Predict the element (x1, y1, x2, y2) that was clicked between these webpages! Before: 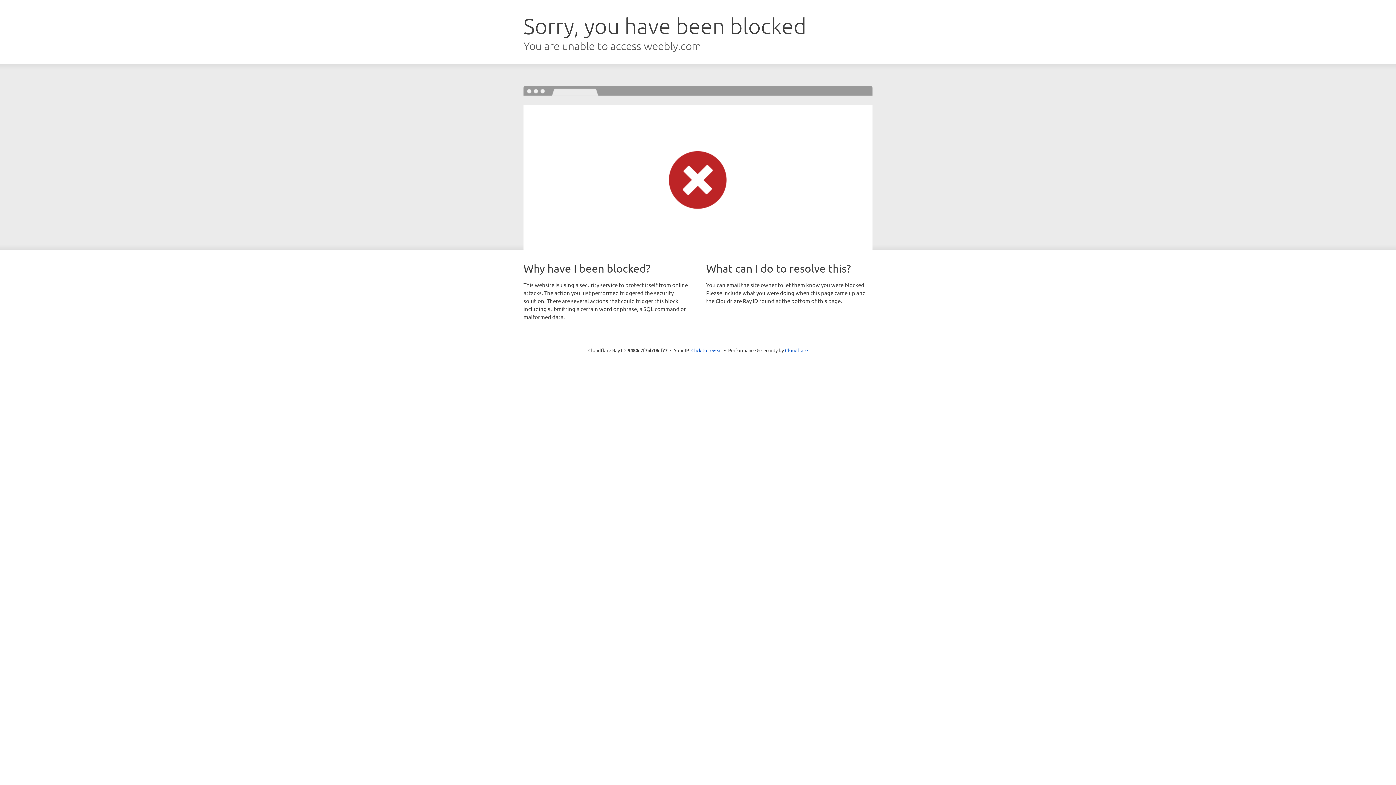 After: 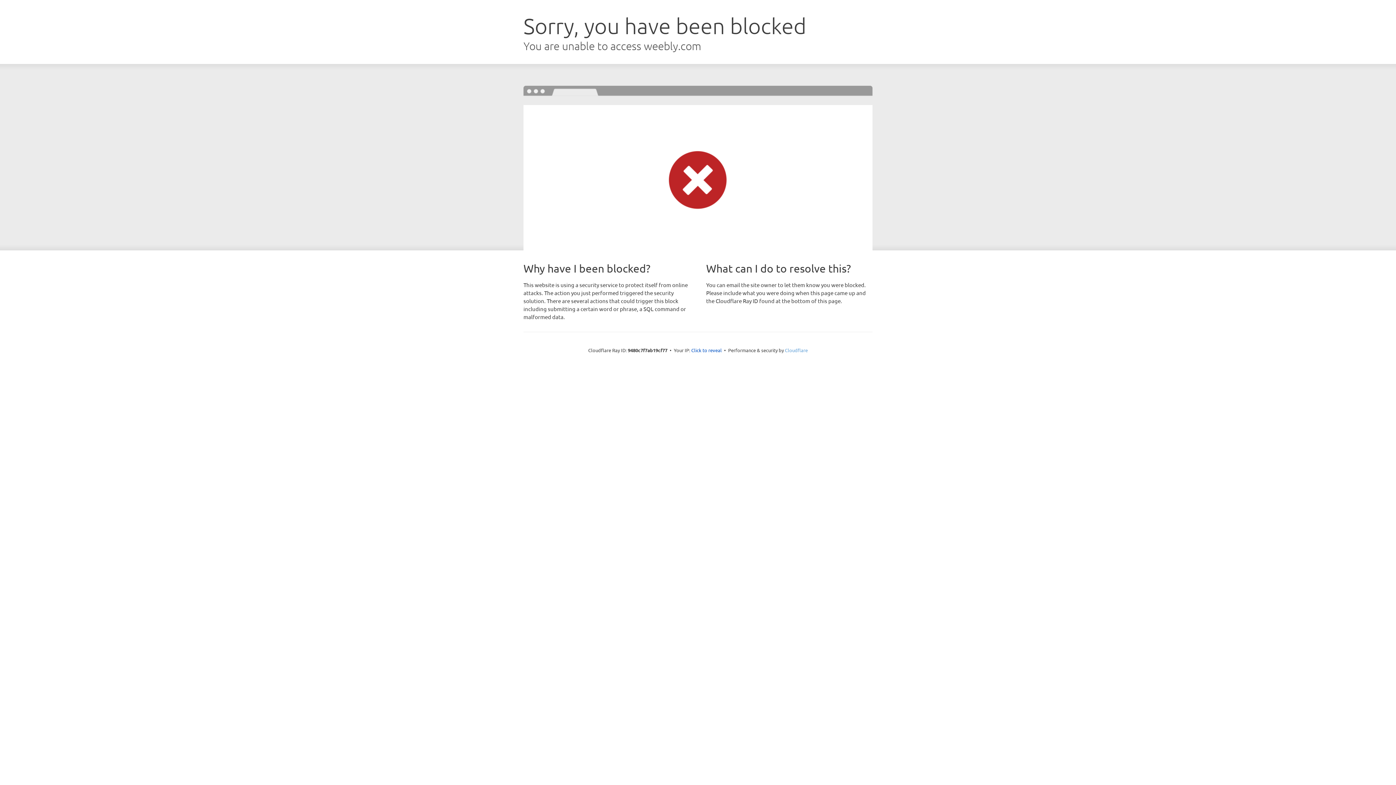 Action: label: Cloudflare bbox: (785, 347, 808, 353)